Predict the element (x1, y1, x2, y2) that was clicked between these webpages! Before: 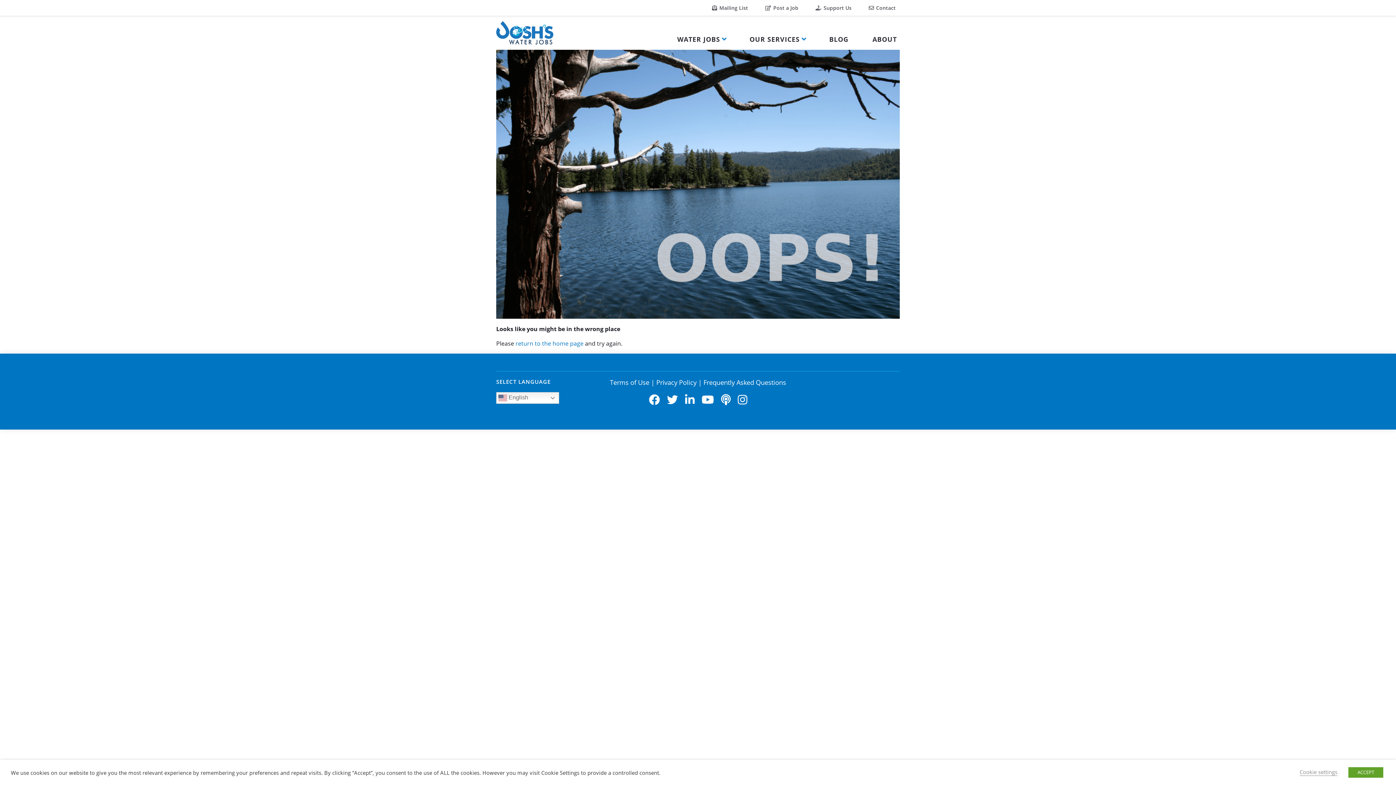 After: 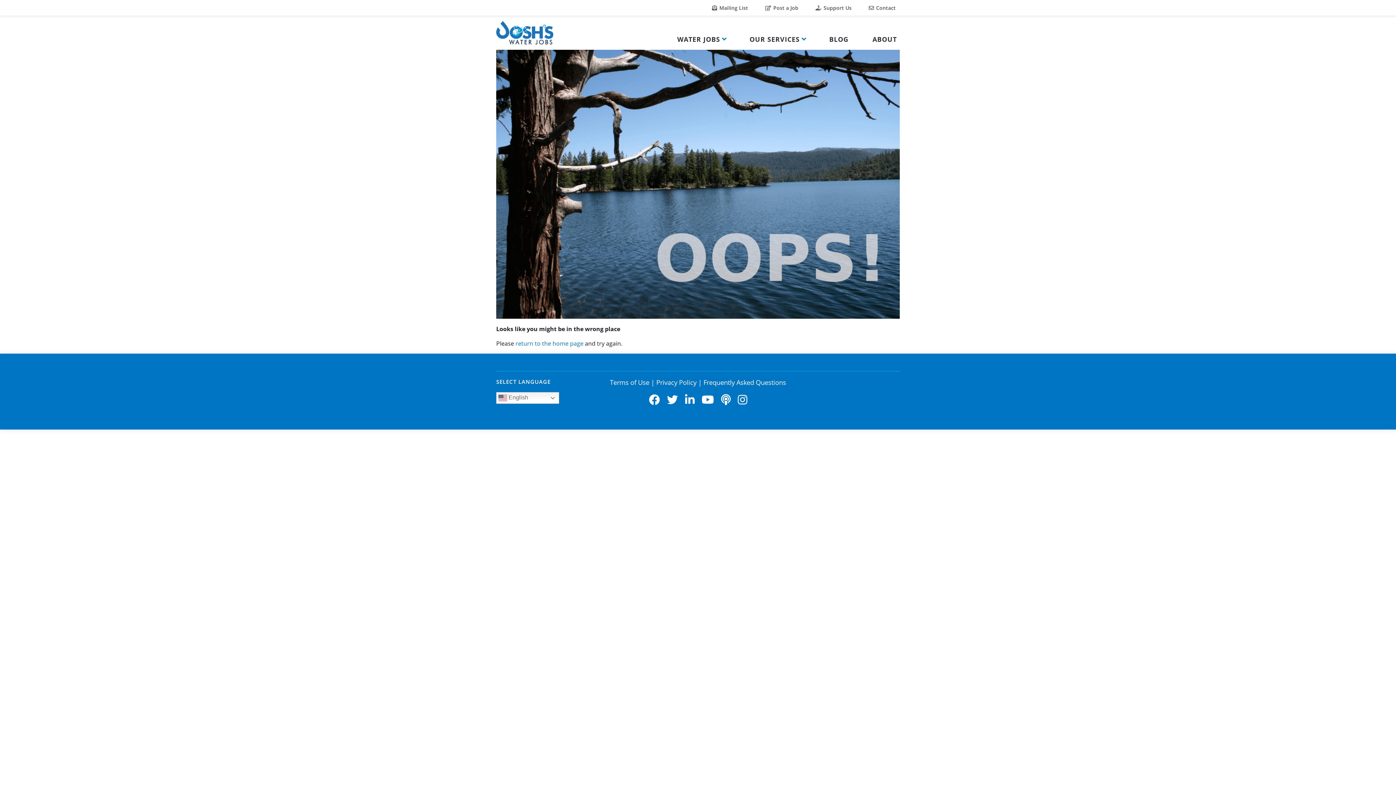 Action: label: ACCEPT bbox: (1348, 767, 1383, 778)